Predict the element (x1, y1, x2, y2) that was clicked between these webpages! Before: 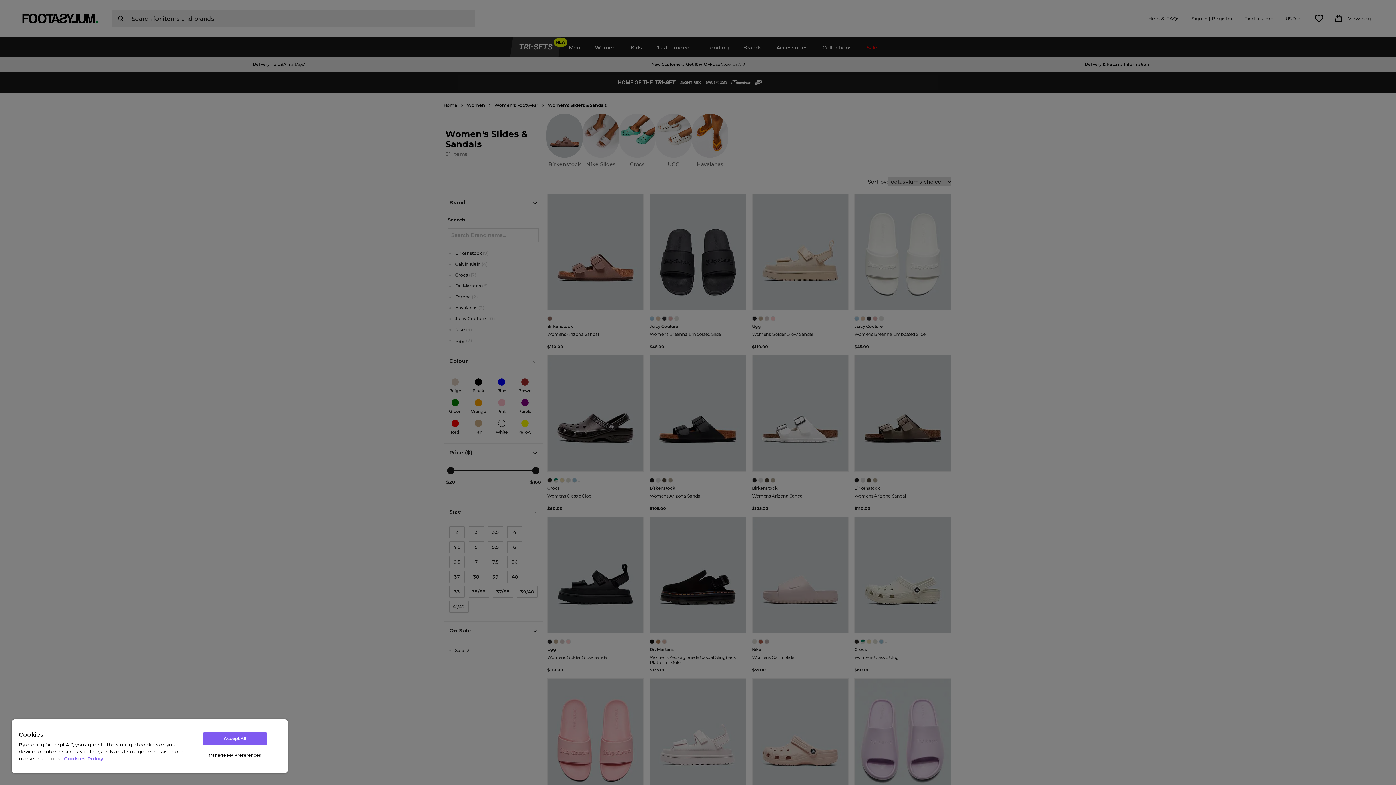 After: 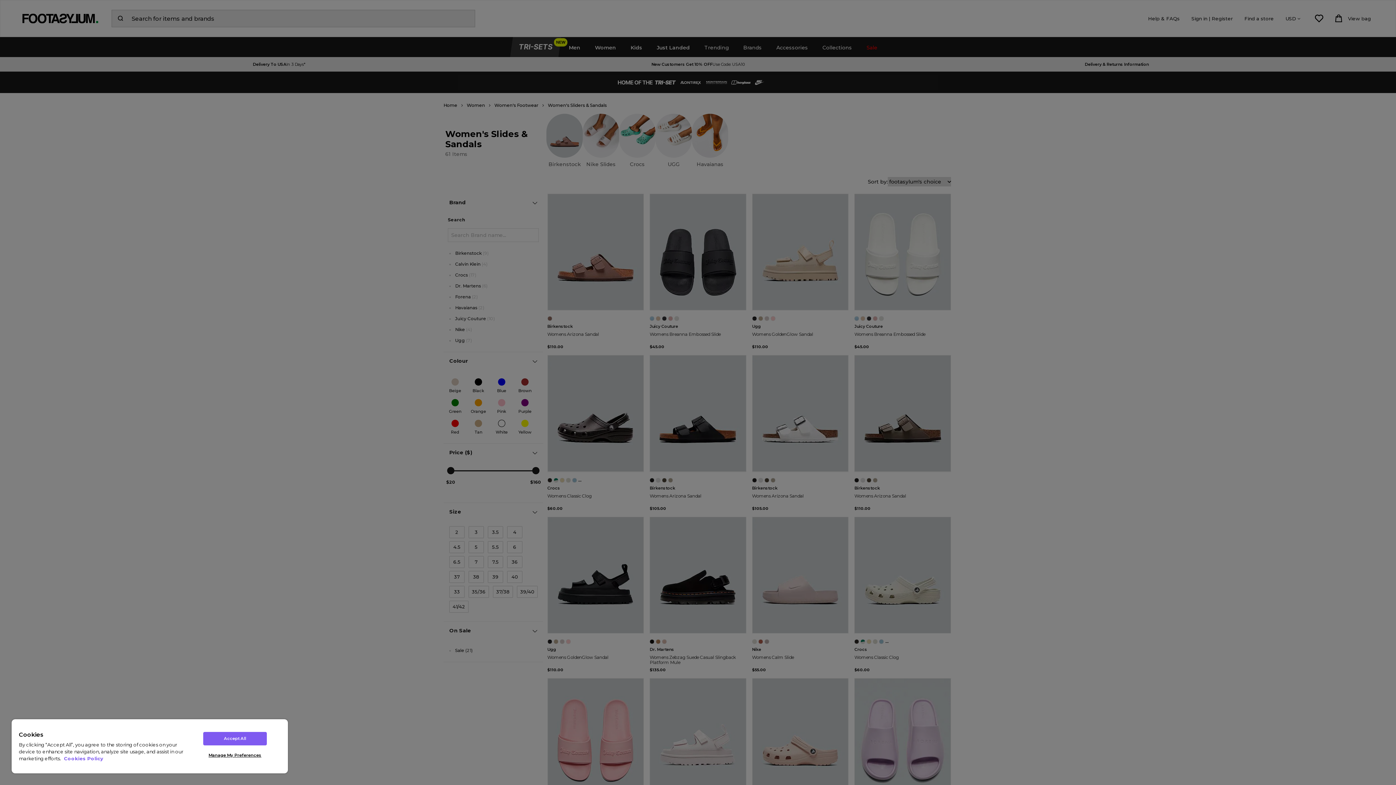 Action: bbox: (64, 756, 103, 761) label: More information about your privacy, opens in a new tab